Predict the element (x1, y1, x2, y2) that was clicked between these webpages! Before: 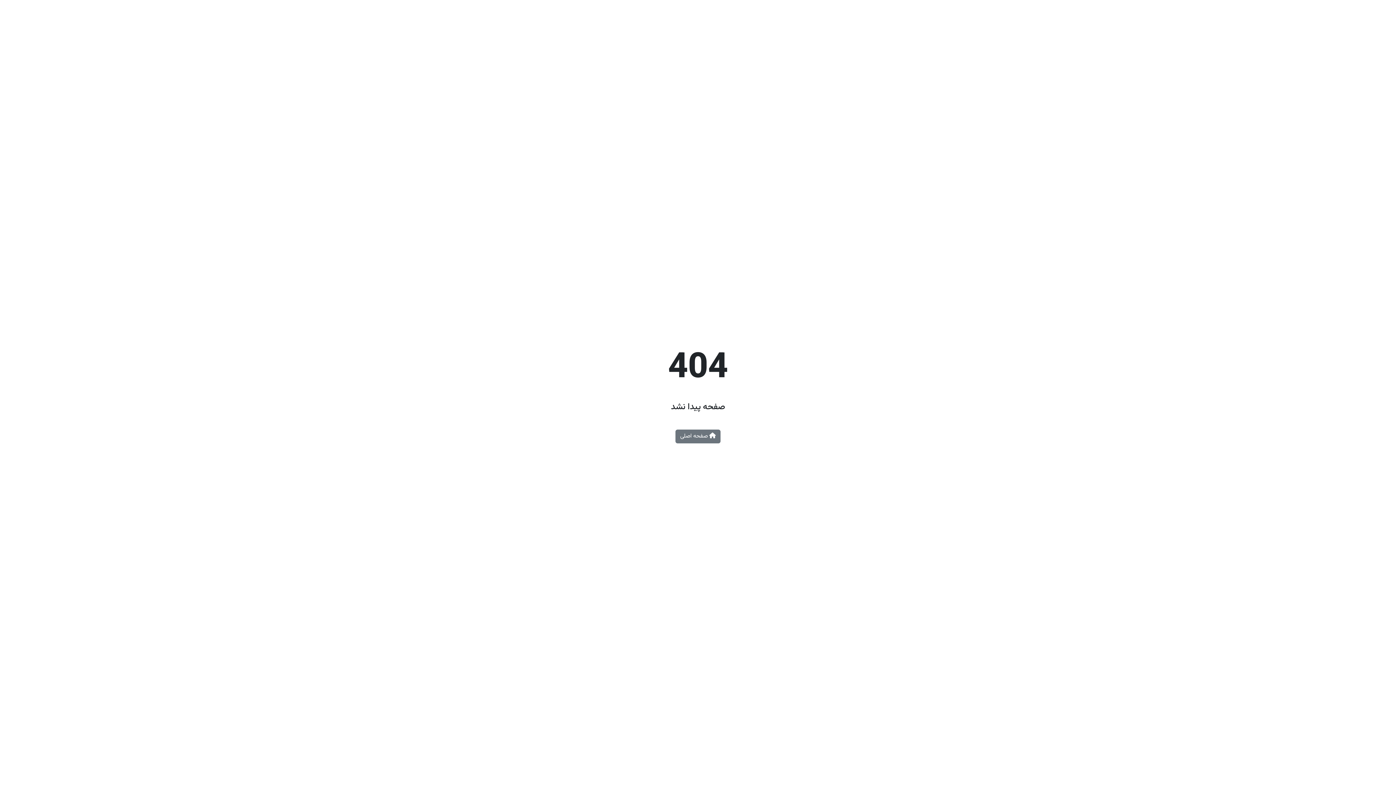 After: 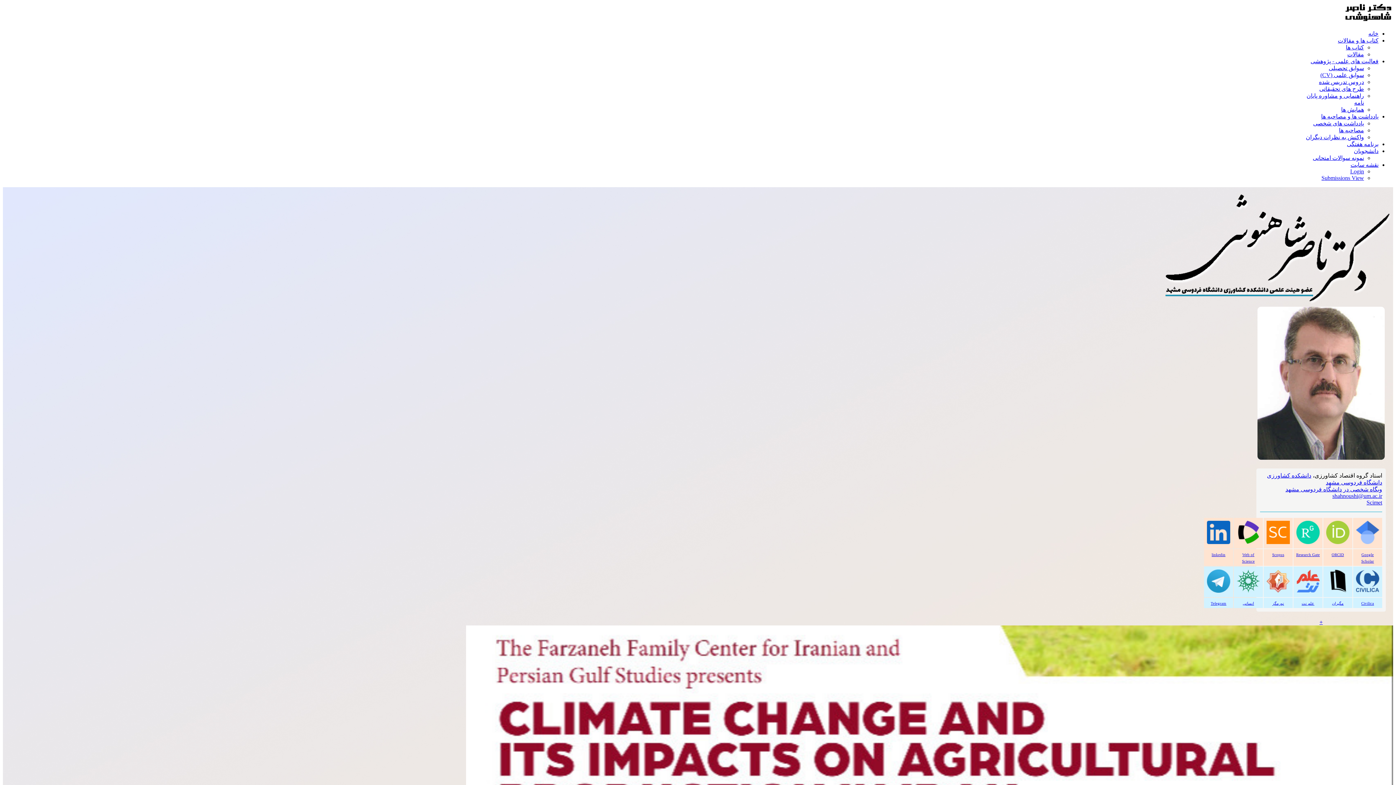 Action: label:  صفحه اصلی bbox: (675, 429, 720, 443)